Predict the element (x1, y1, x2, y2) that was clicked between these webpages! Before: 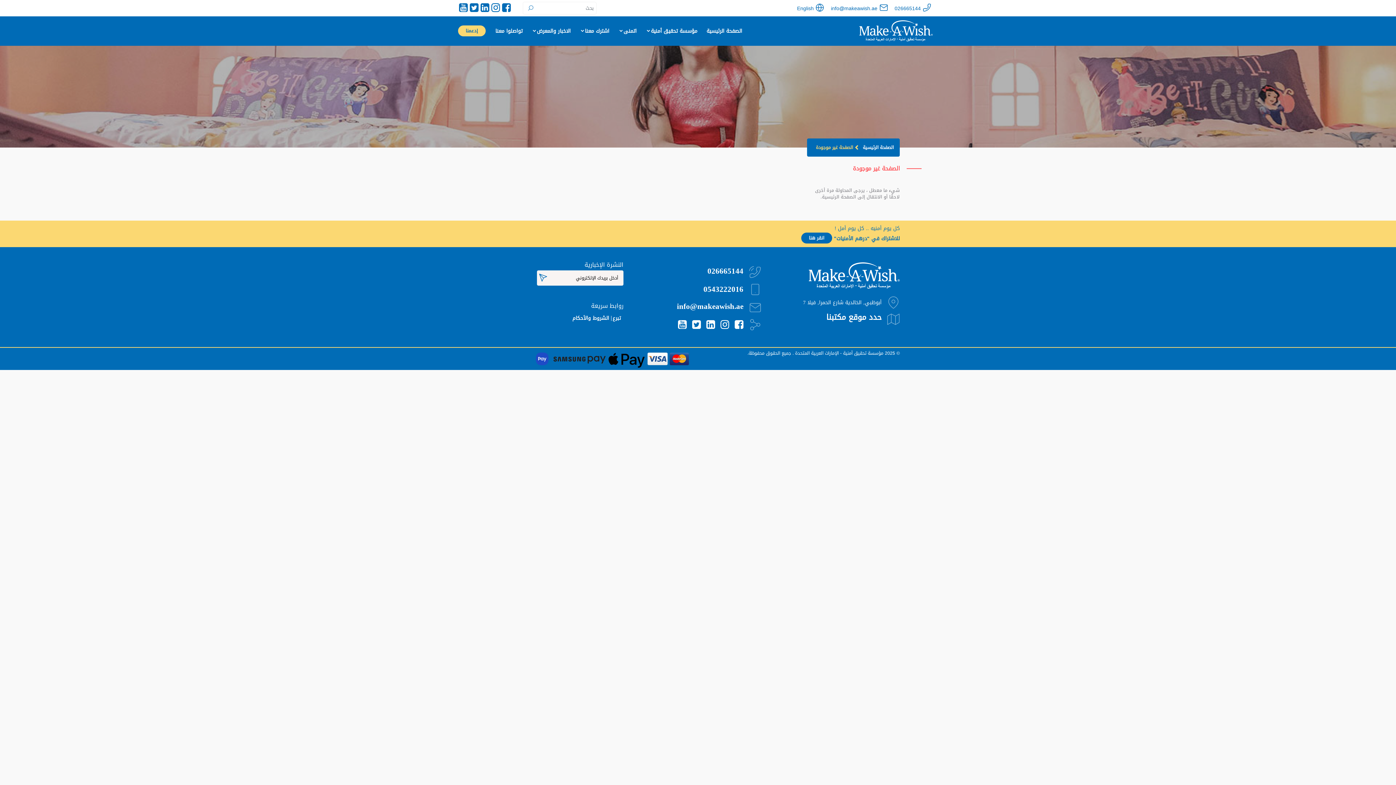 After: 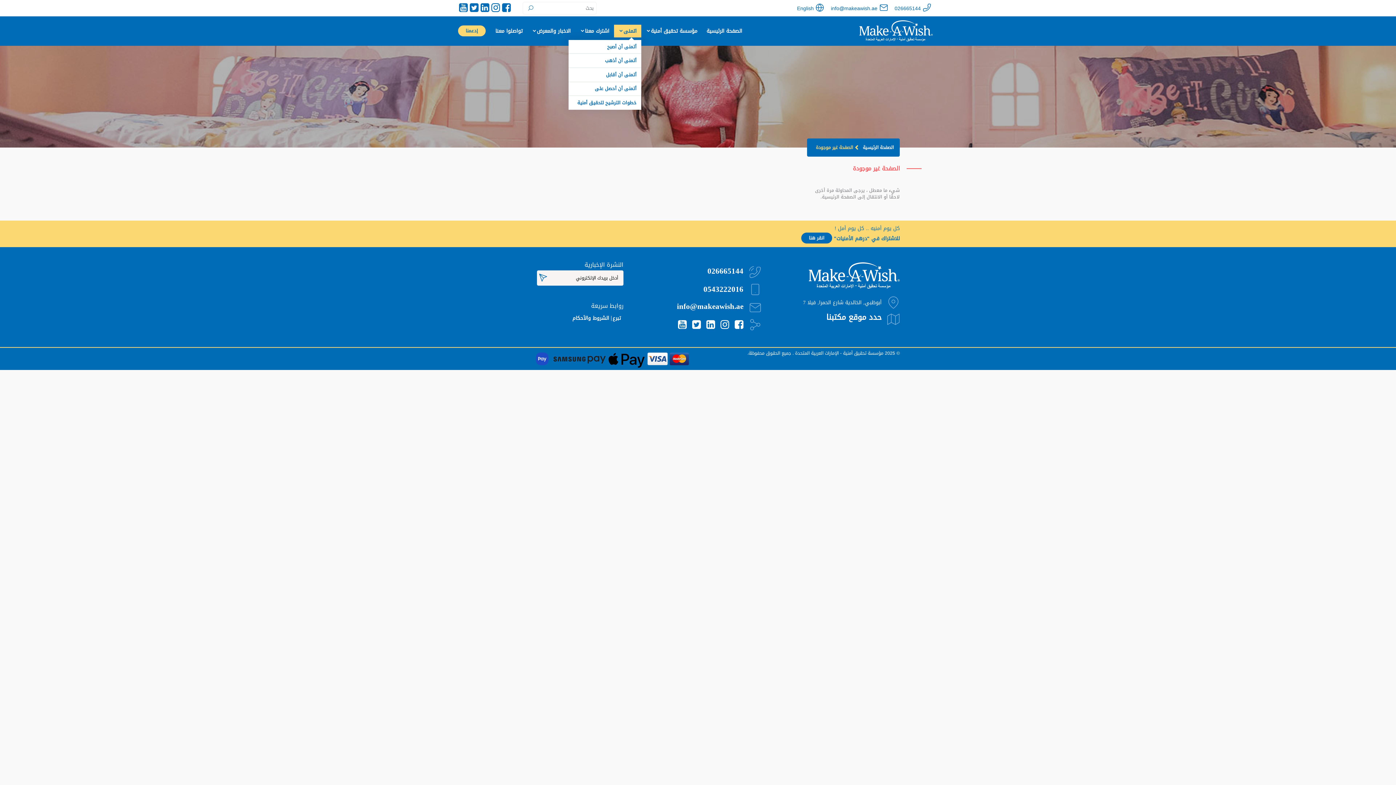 Action: bbox: (614, 24, 641, 37) label: اتمنى